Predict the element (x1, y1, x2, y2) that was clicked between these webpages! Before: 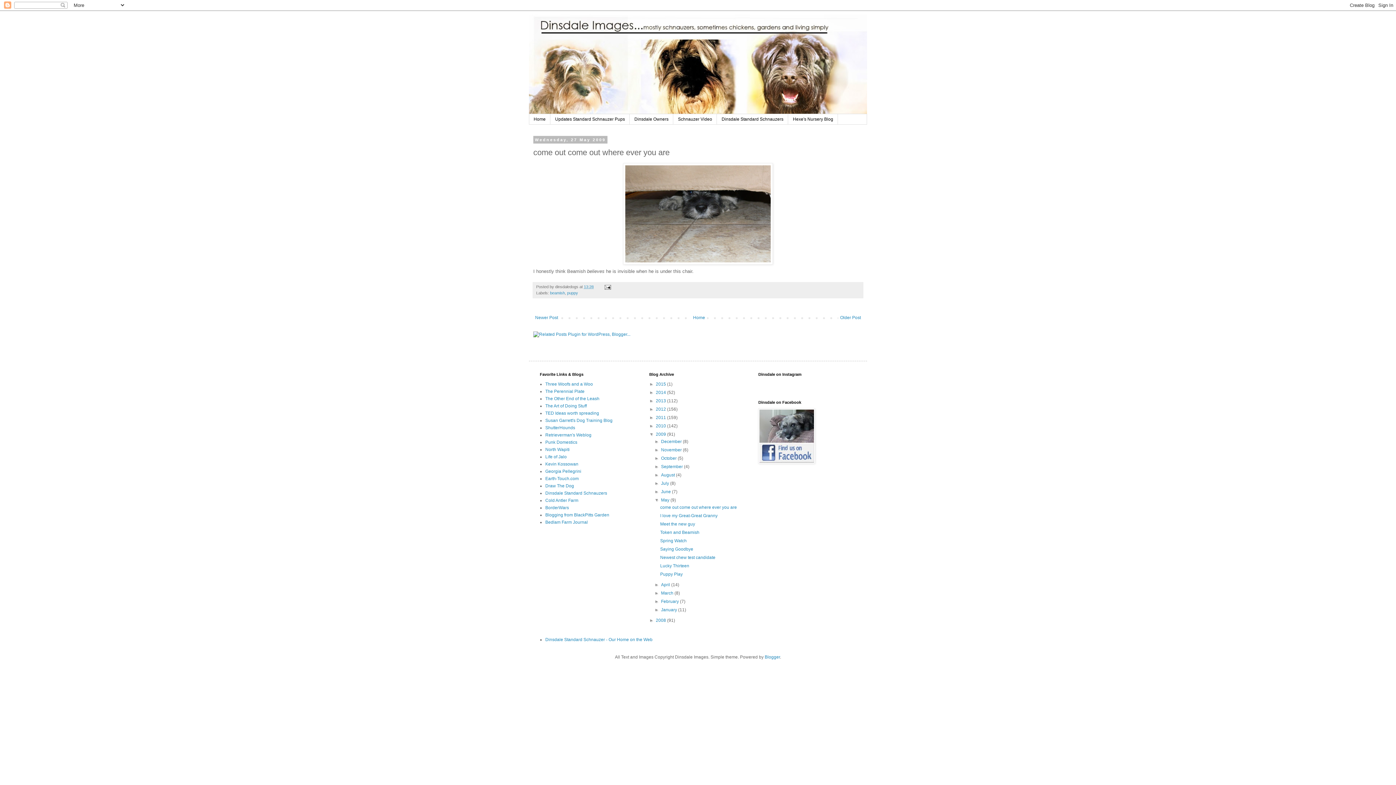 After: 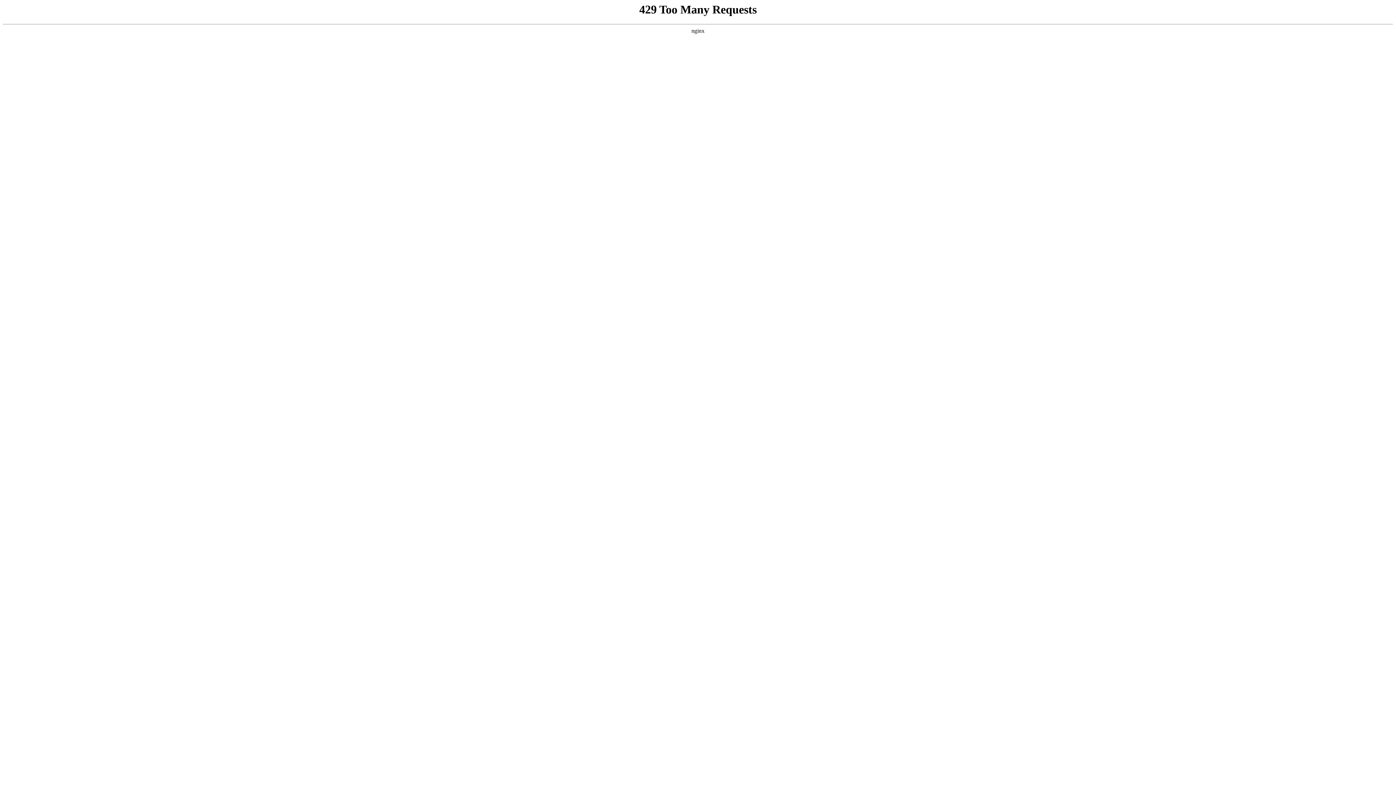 Action: bbox: (545, 389, 584, 394) label: The Perennial Plate